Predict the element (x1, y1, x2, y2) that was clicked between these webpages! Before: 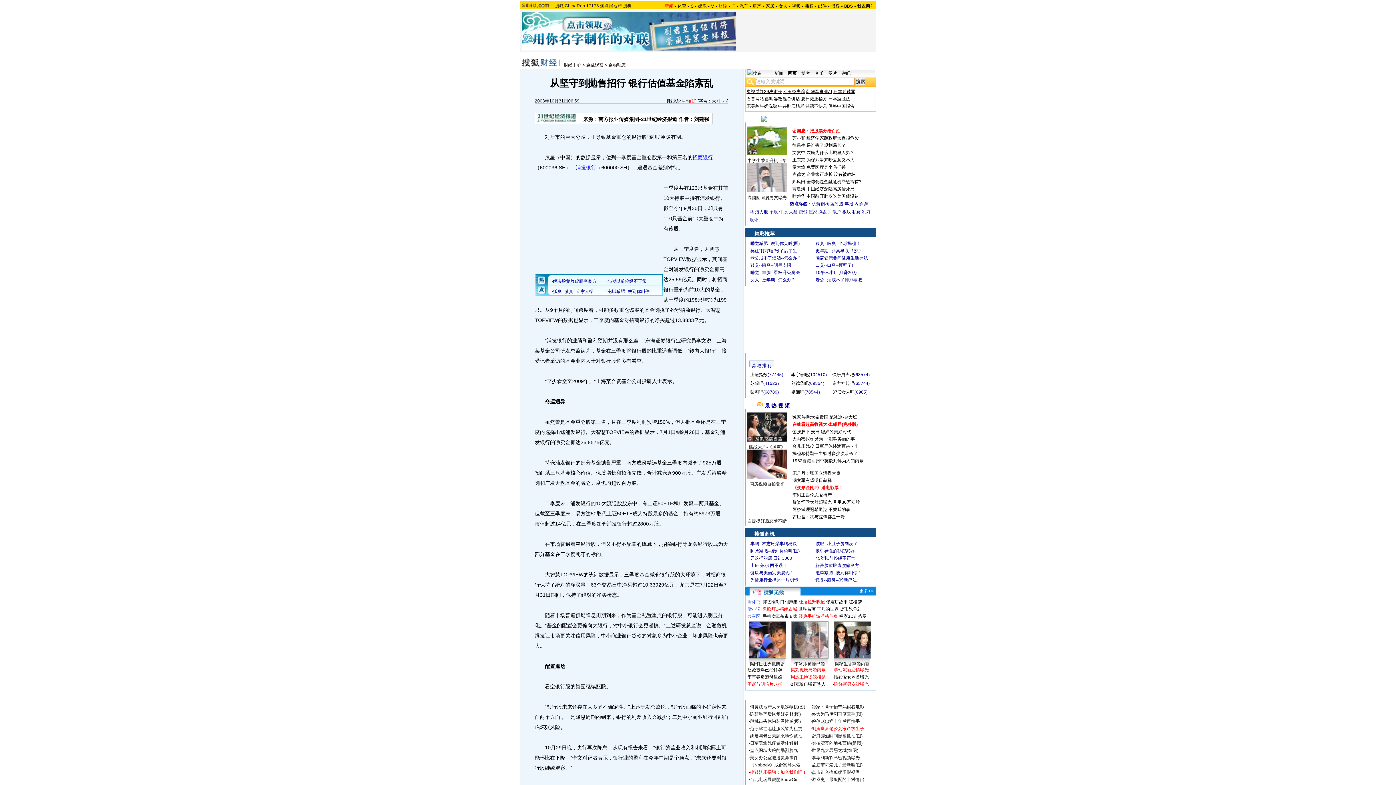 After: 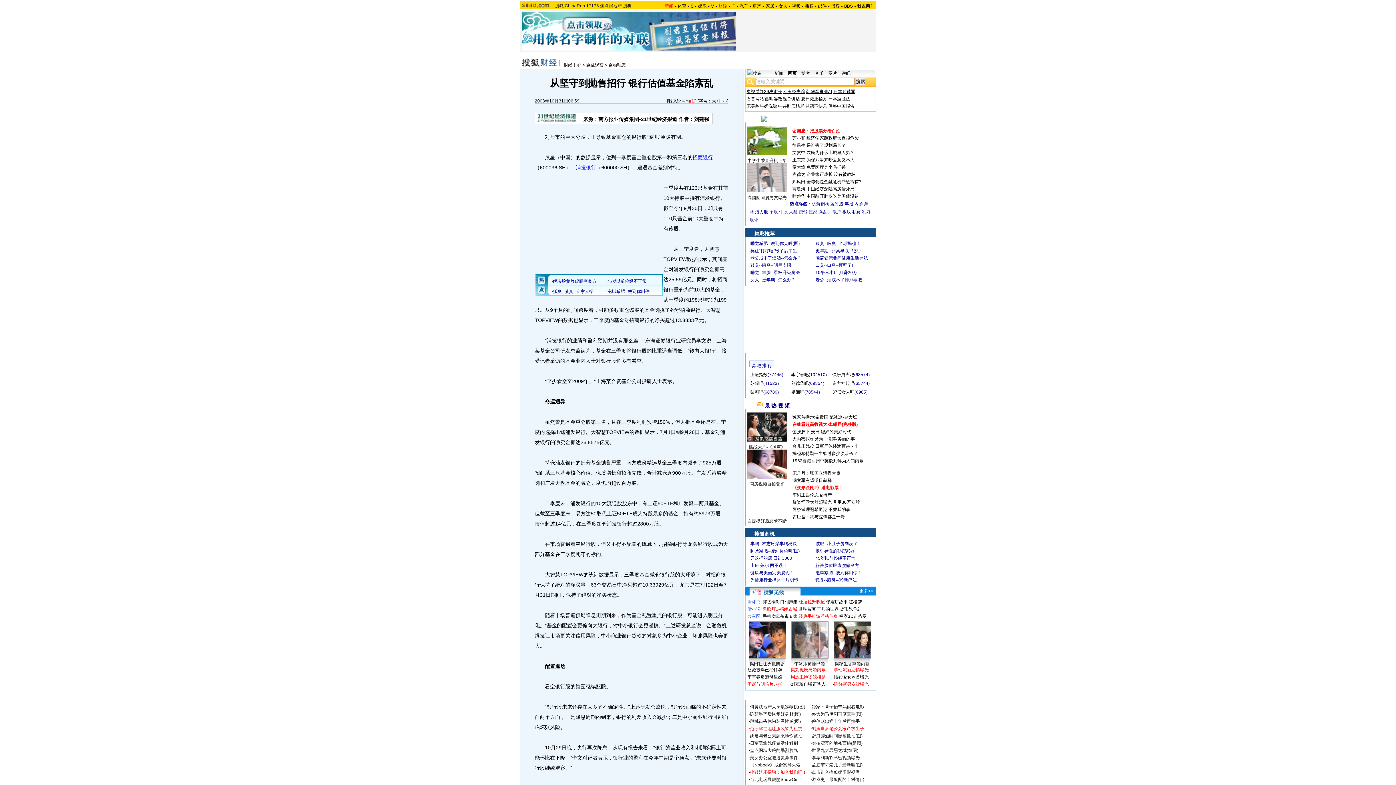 Action: label: 范冰冰红地毯服装皆为租赁 bbox: (750, 726, 802, 731)